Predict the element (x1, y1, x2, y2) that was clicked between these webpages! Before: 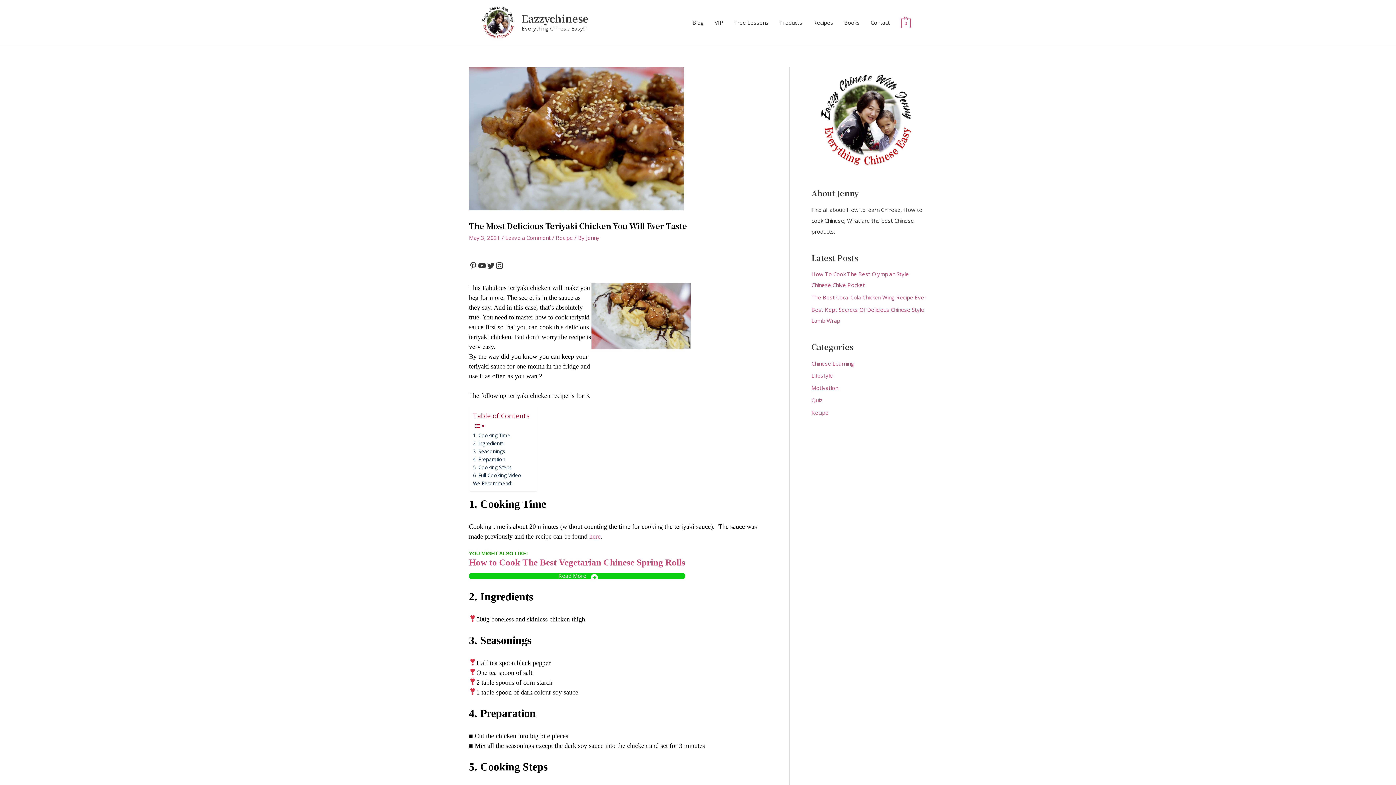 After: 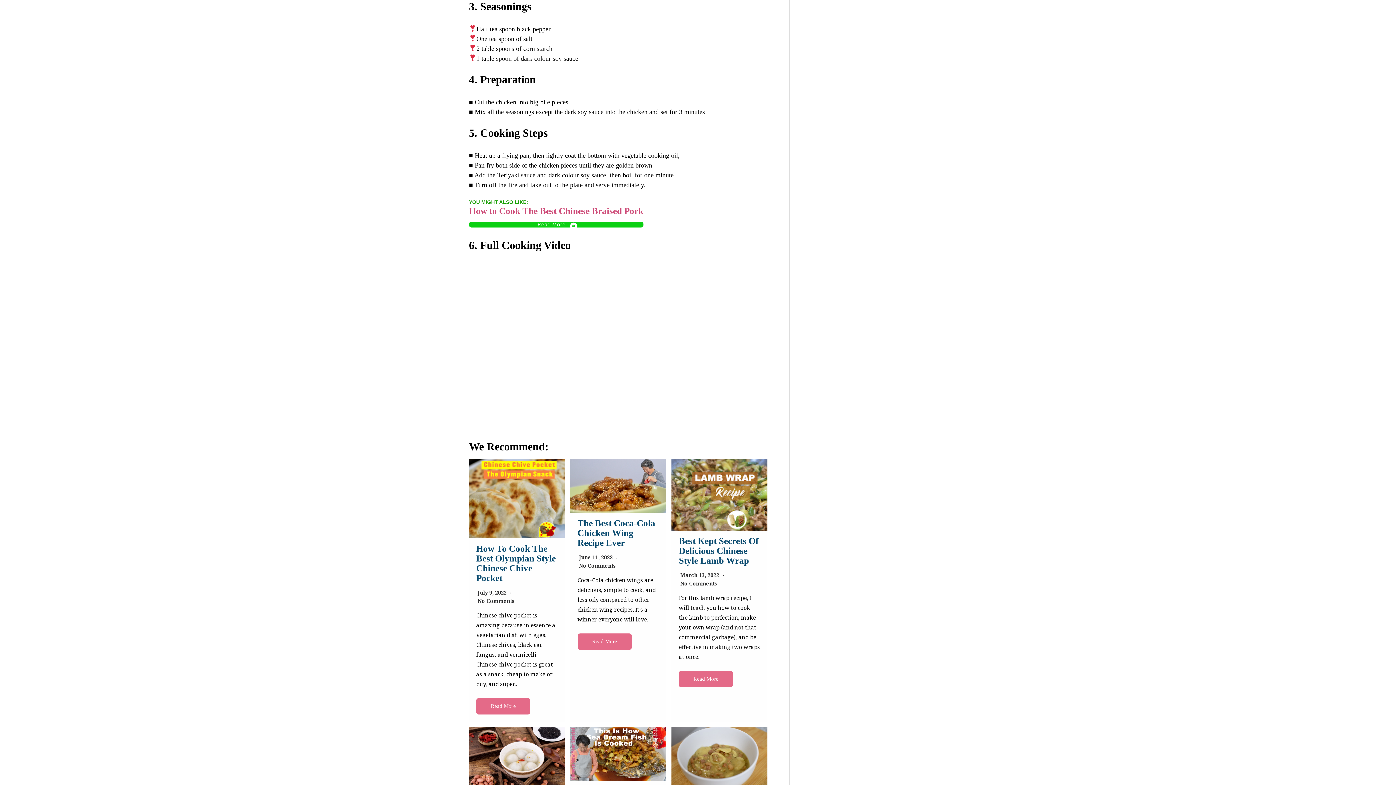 Action: bbox: (473, 447, 505, 455) label: 3. Seasonings